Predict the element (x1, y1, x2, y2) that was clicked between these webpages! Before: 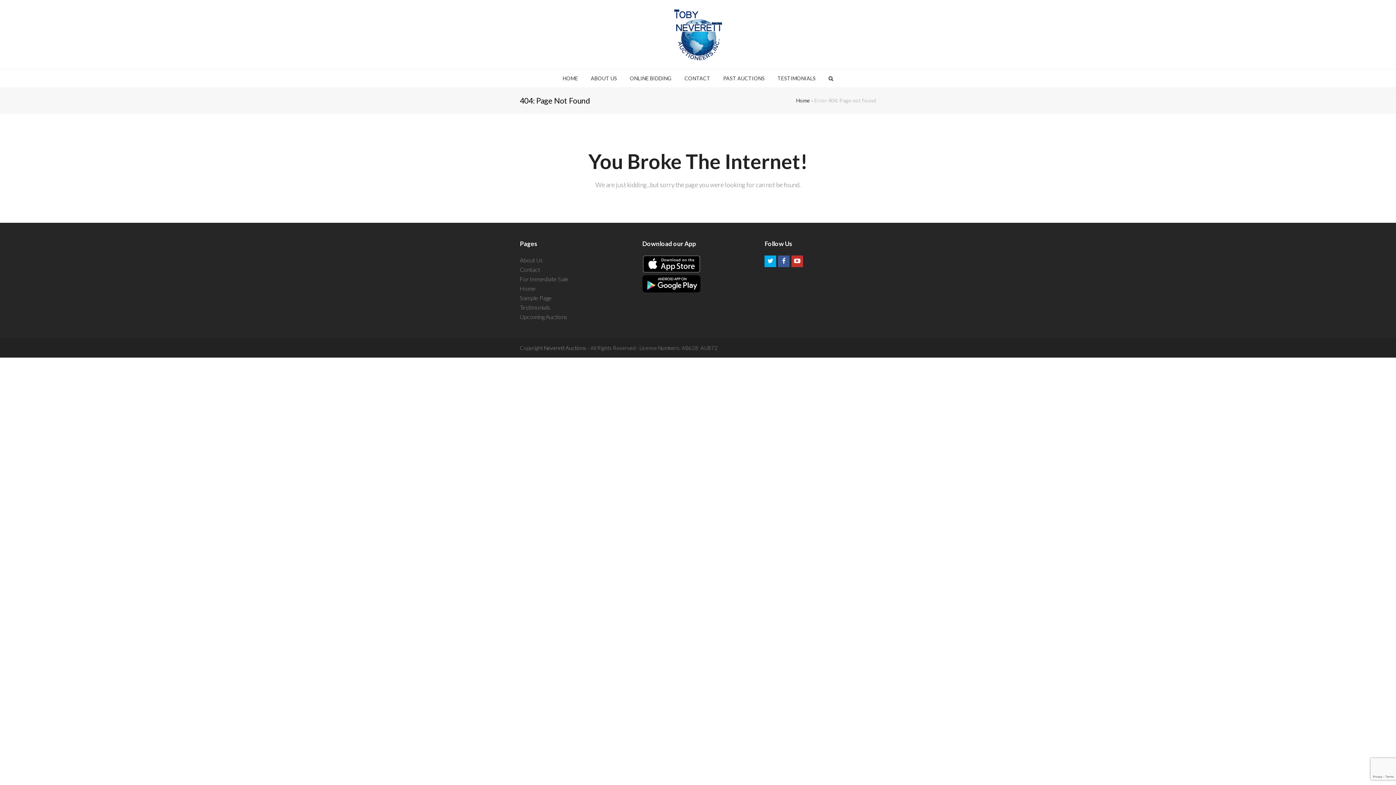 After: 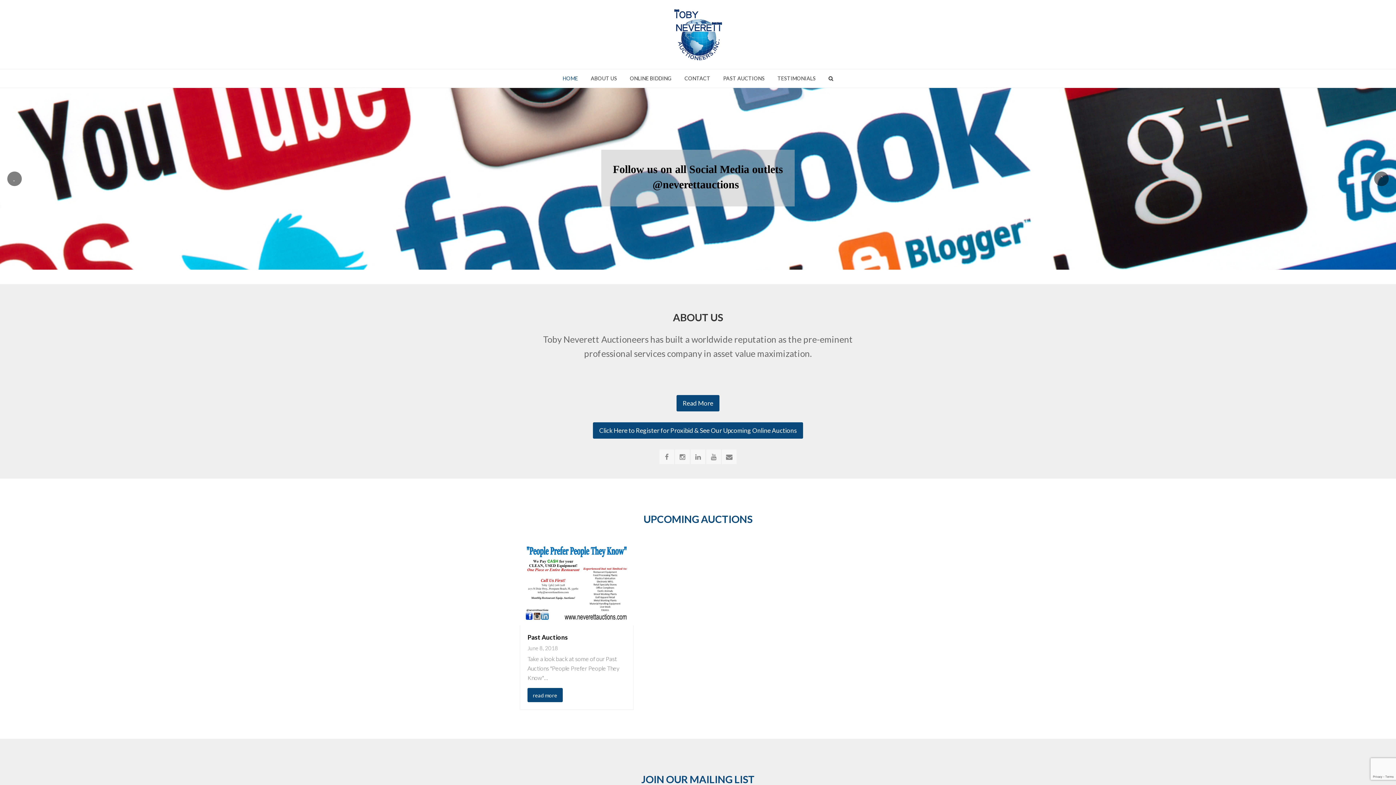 Action: label: Neverett Auctions bbox: (544, 344, 586, 351)